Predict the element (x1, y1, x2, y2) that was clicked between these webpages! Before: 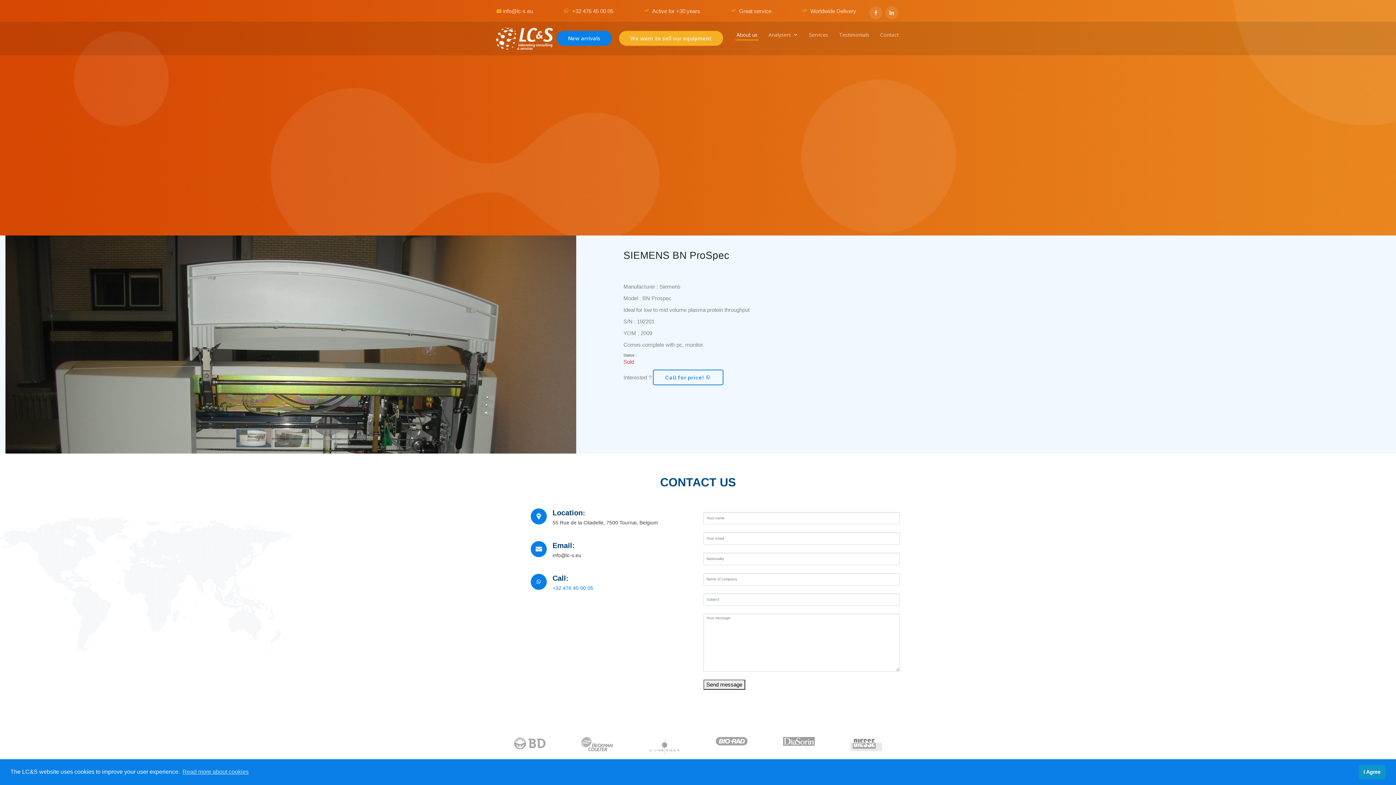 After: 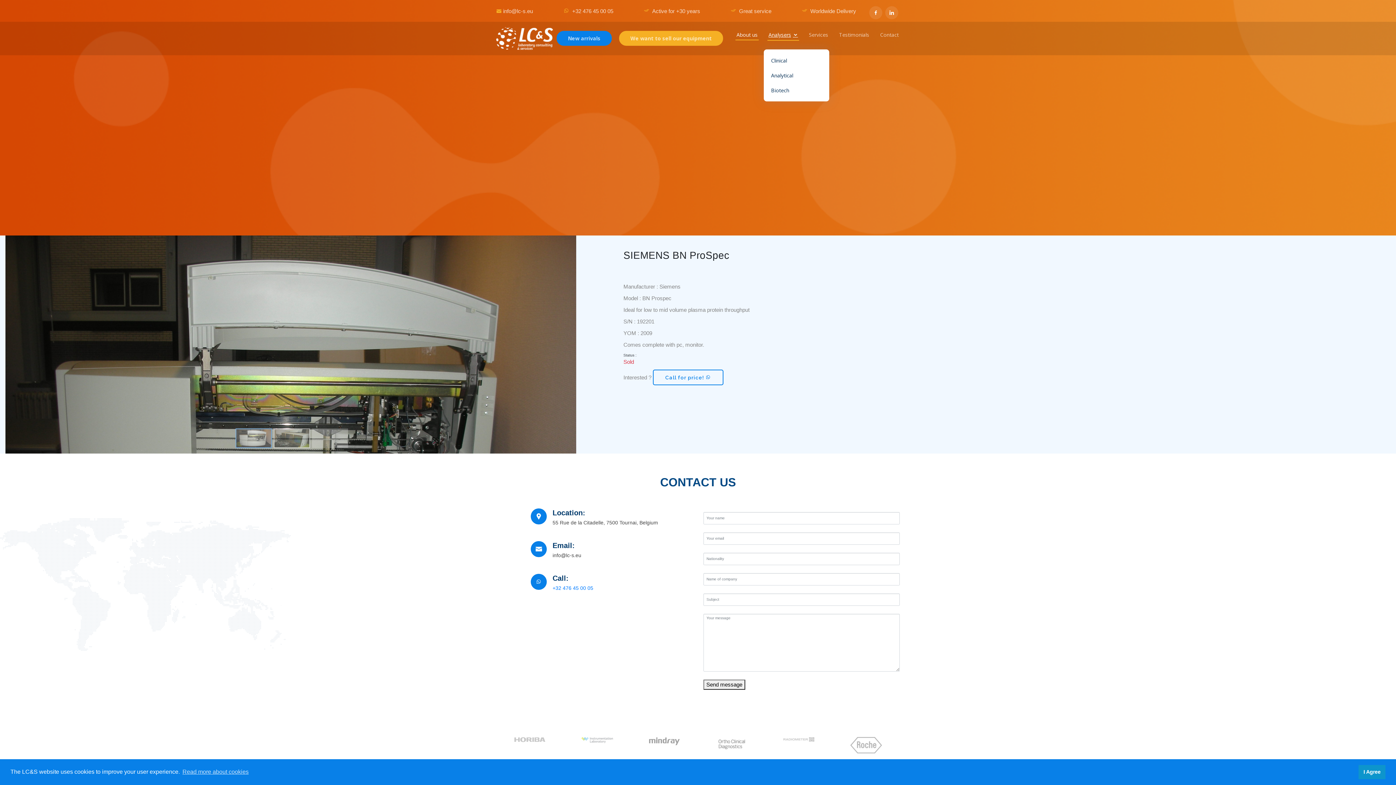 Action: label: Analysers bbox: (767, 31, 799, 39)